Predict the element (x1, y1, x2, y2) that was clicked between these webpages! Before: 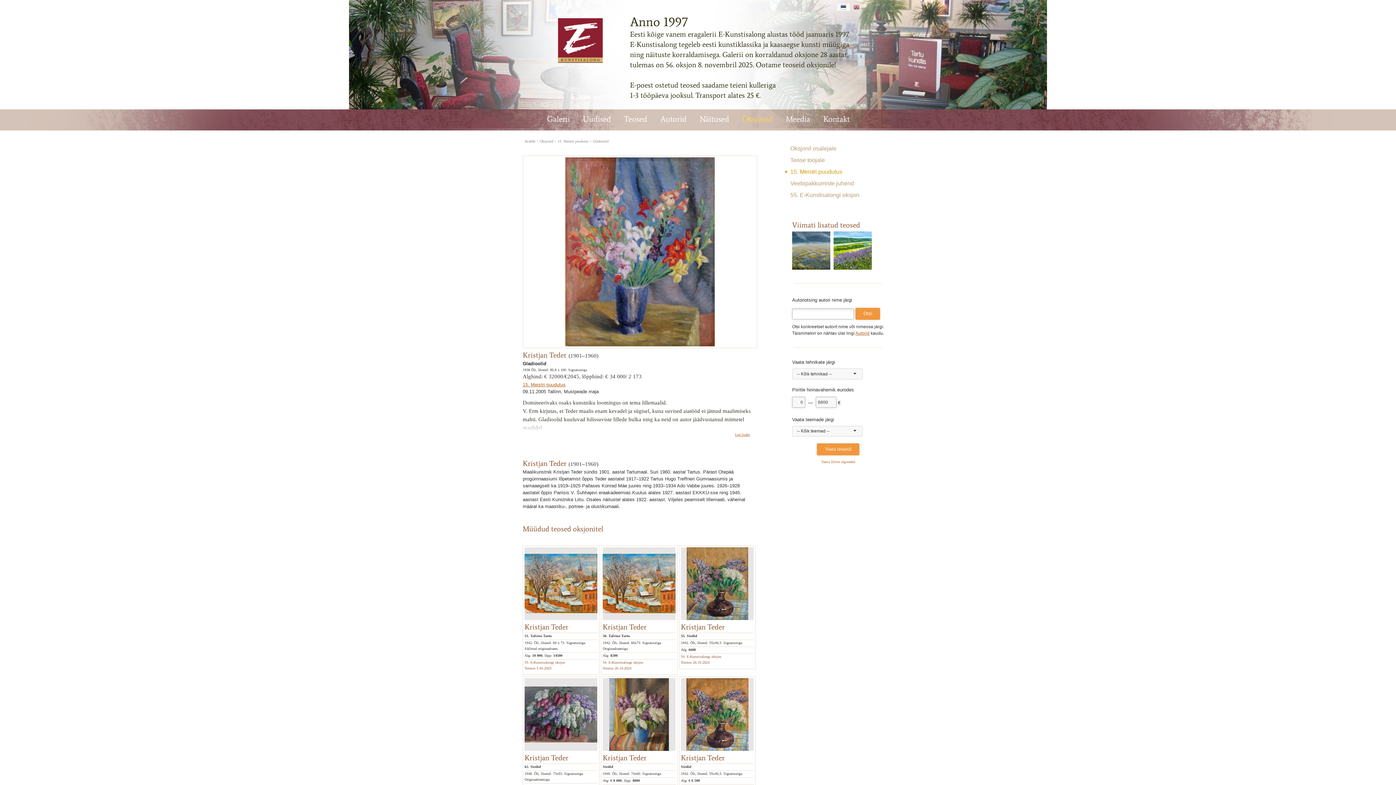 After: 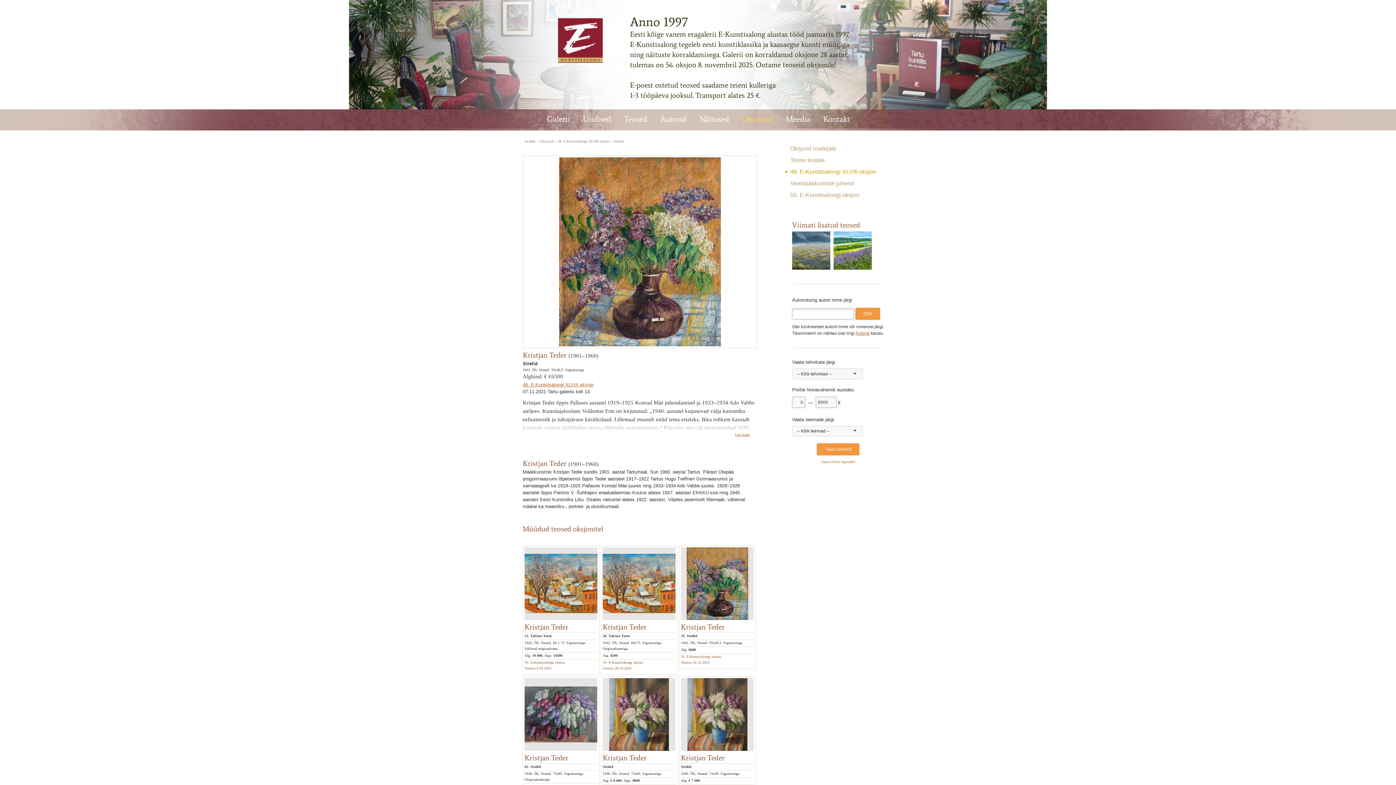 Action: bbox: (686, 744, 748, 753)